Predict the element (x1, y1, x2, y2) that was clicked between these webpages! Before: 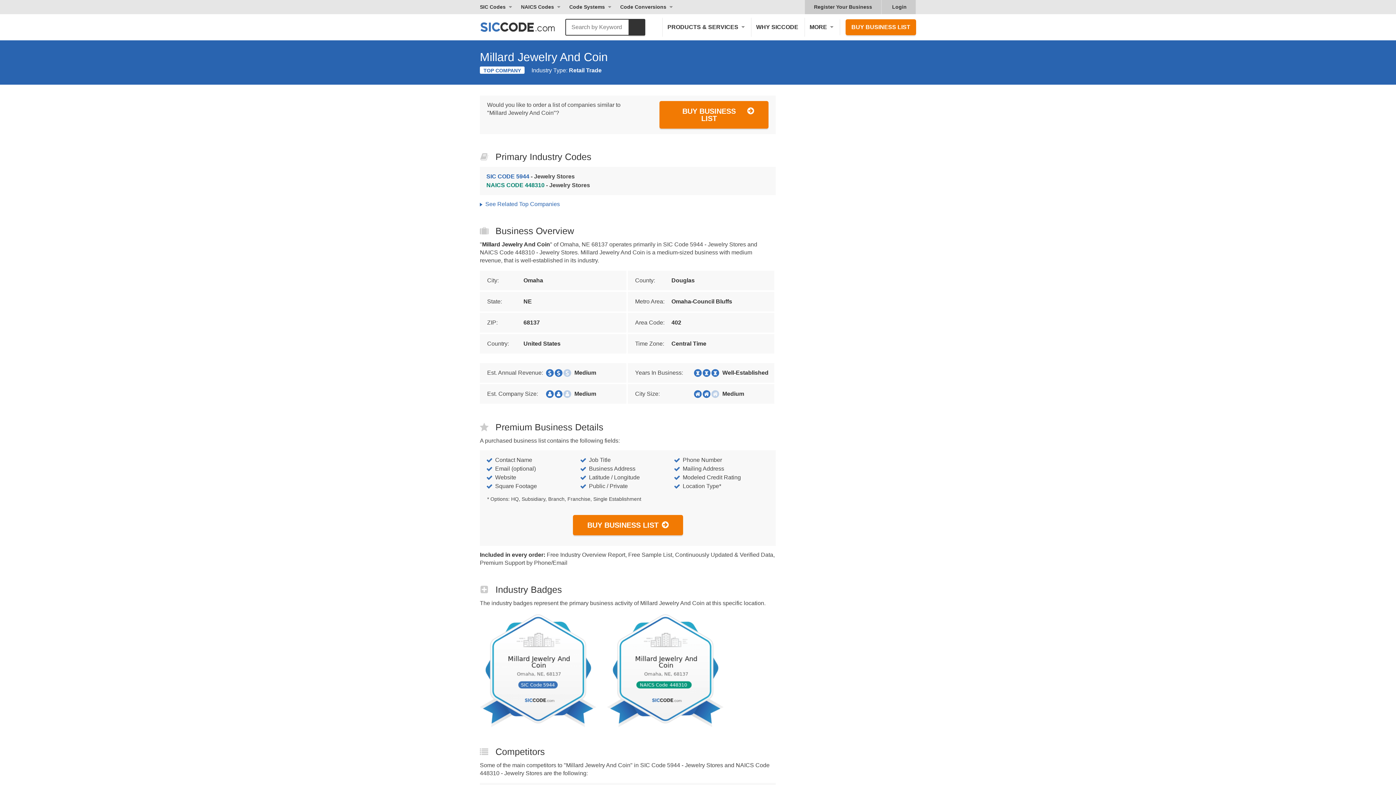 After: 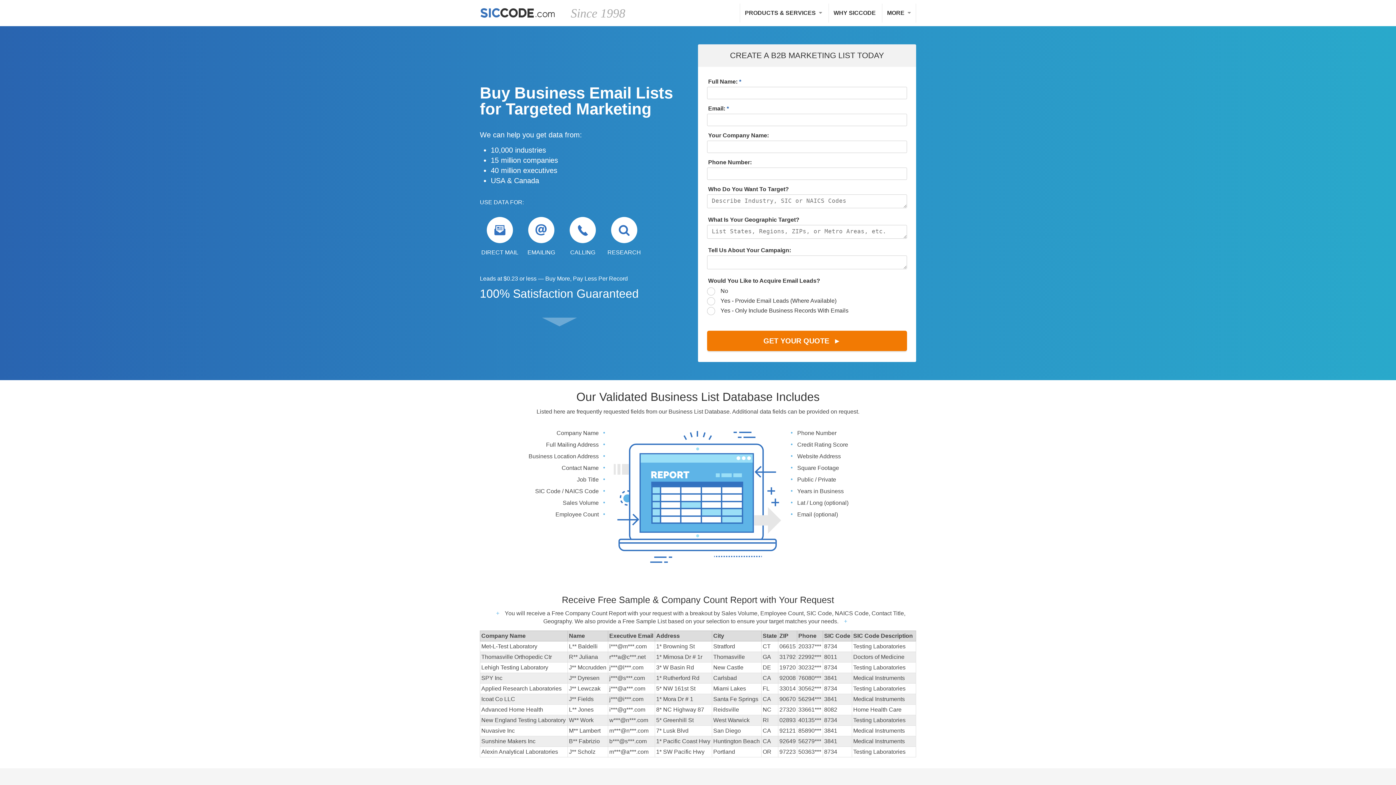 Action: label: BUY BUSINESS LIST bbox: (845, 19, 916, 35)